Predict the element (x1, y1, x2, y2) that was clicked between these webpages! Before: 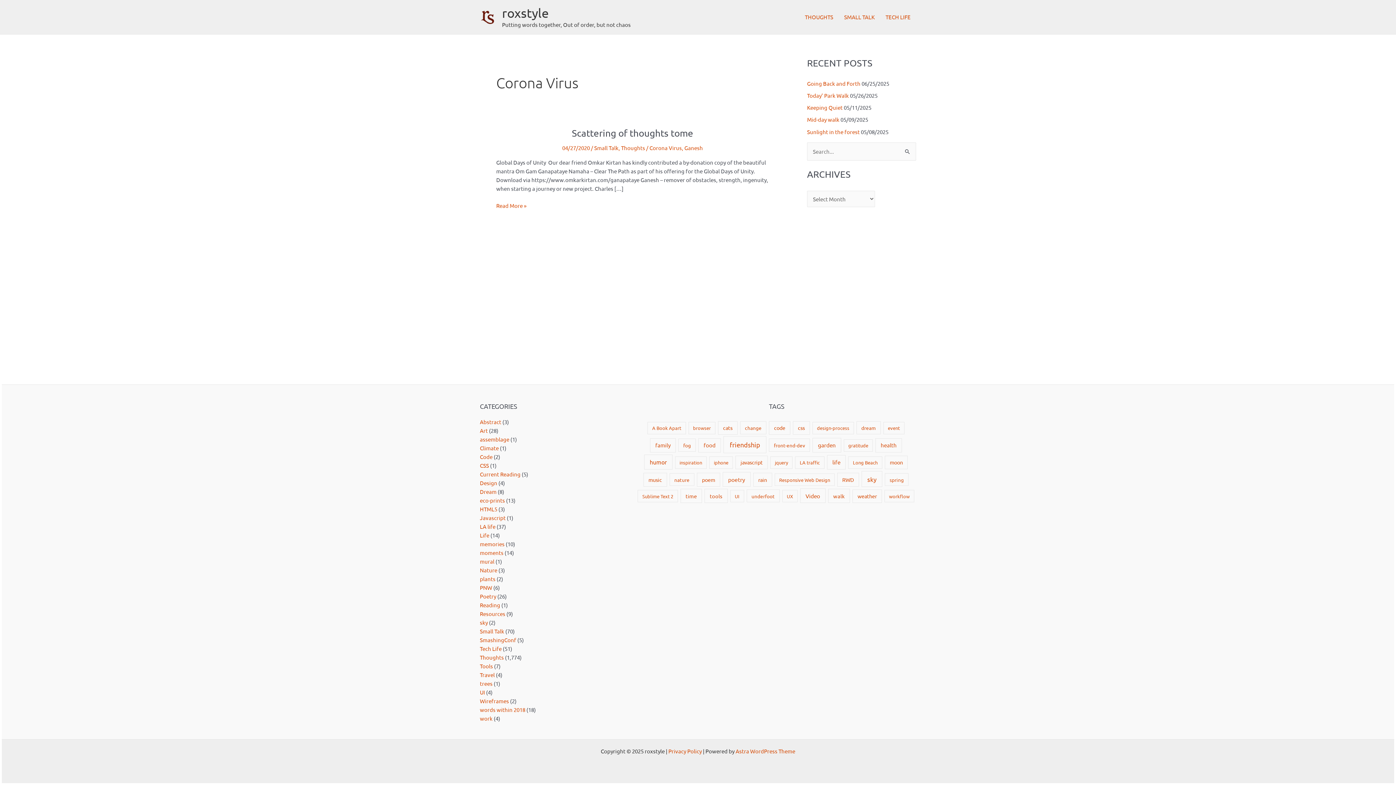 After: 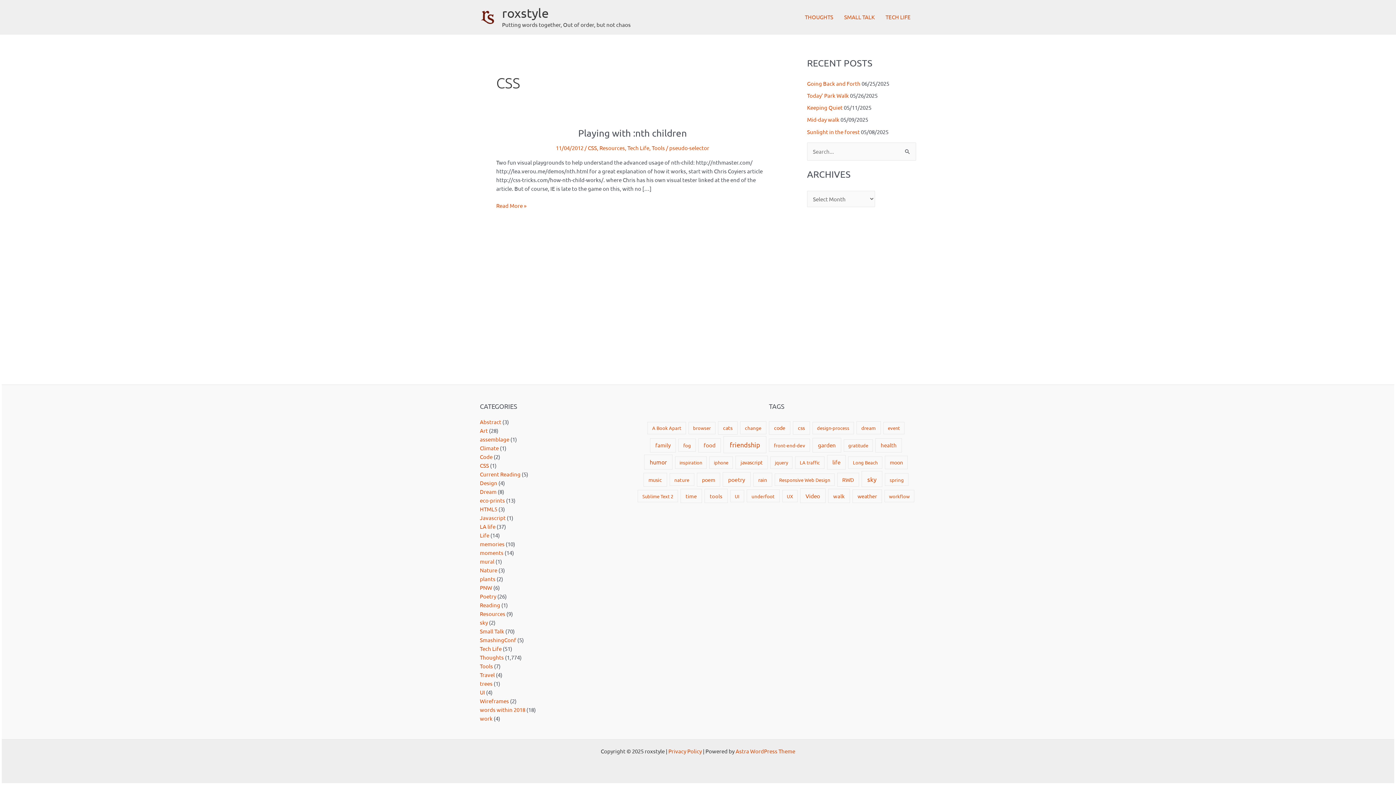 Action: bbox: (480, 462, 489, 469) label: CSS